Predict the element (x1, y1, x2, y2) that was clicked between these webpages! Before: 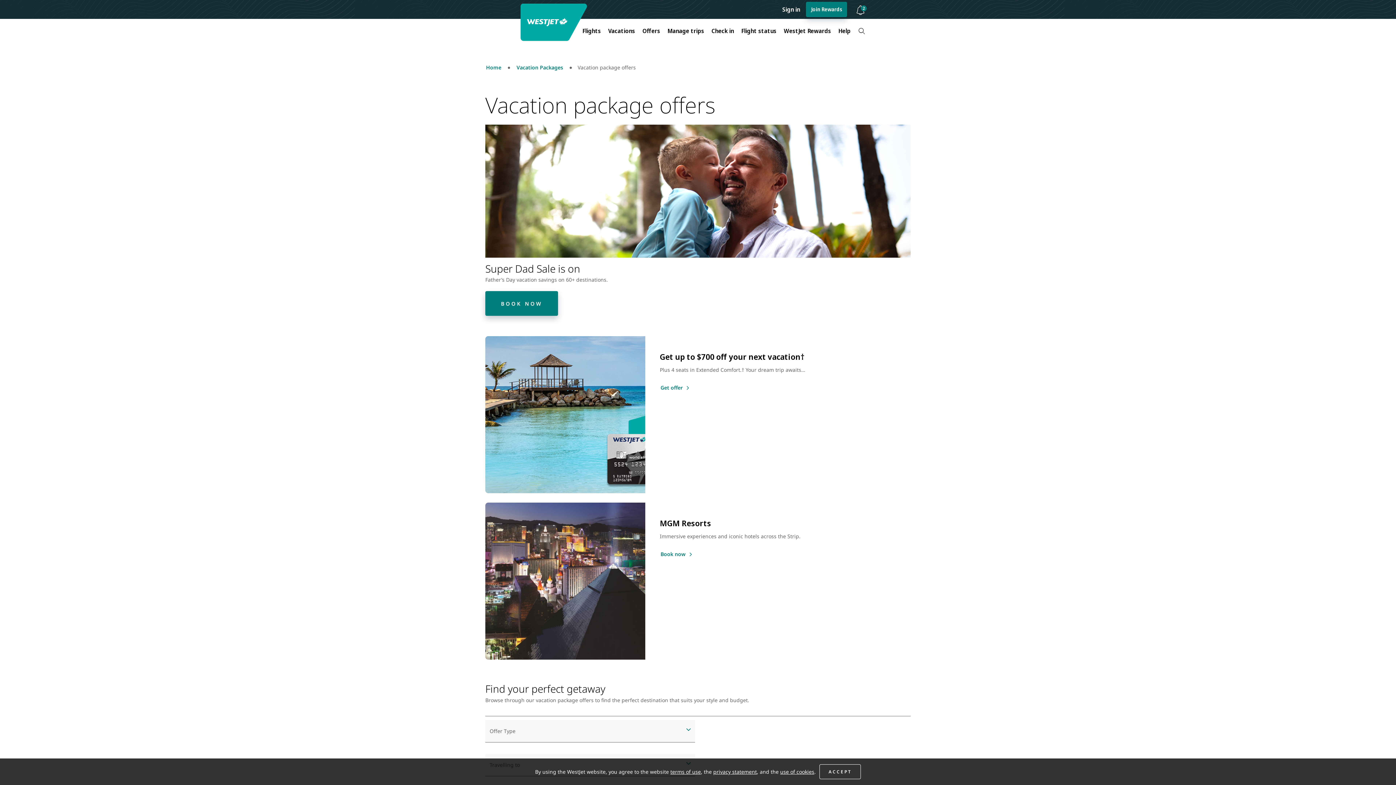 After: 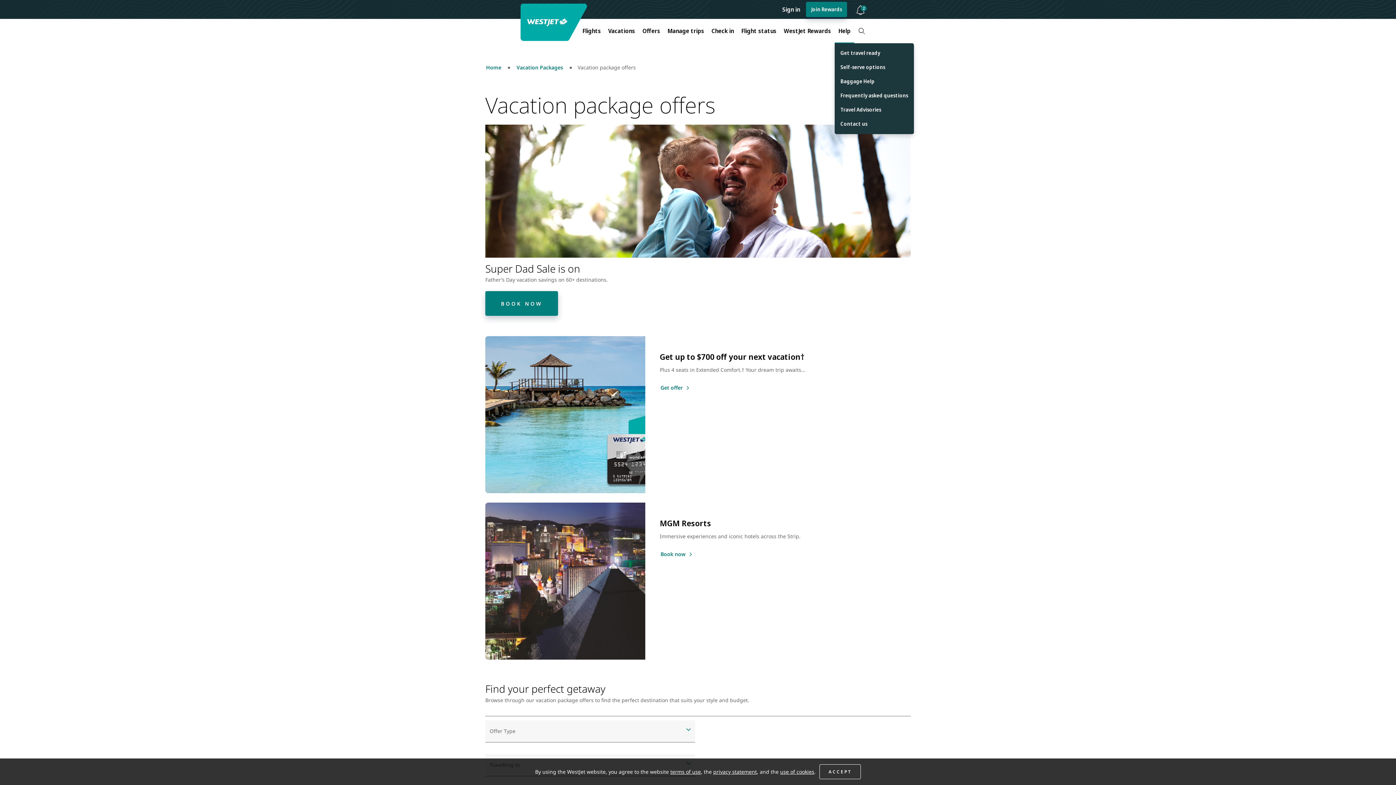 Action: label: Help bbox: (834, 22, 854, 38)